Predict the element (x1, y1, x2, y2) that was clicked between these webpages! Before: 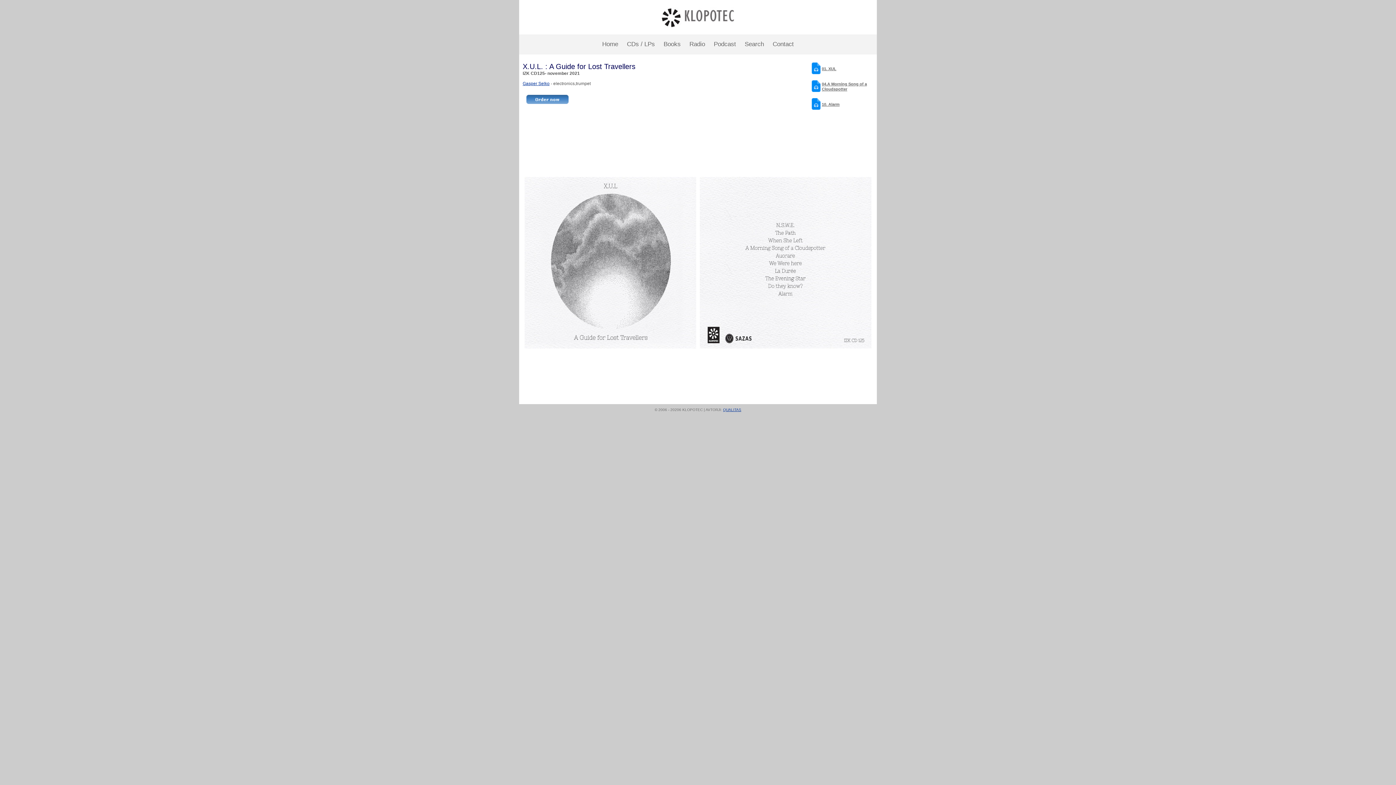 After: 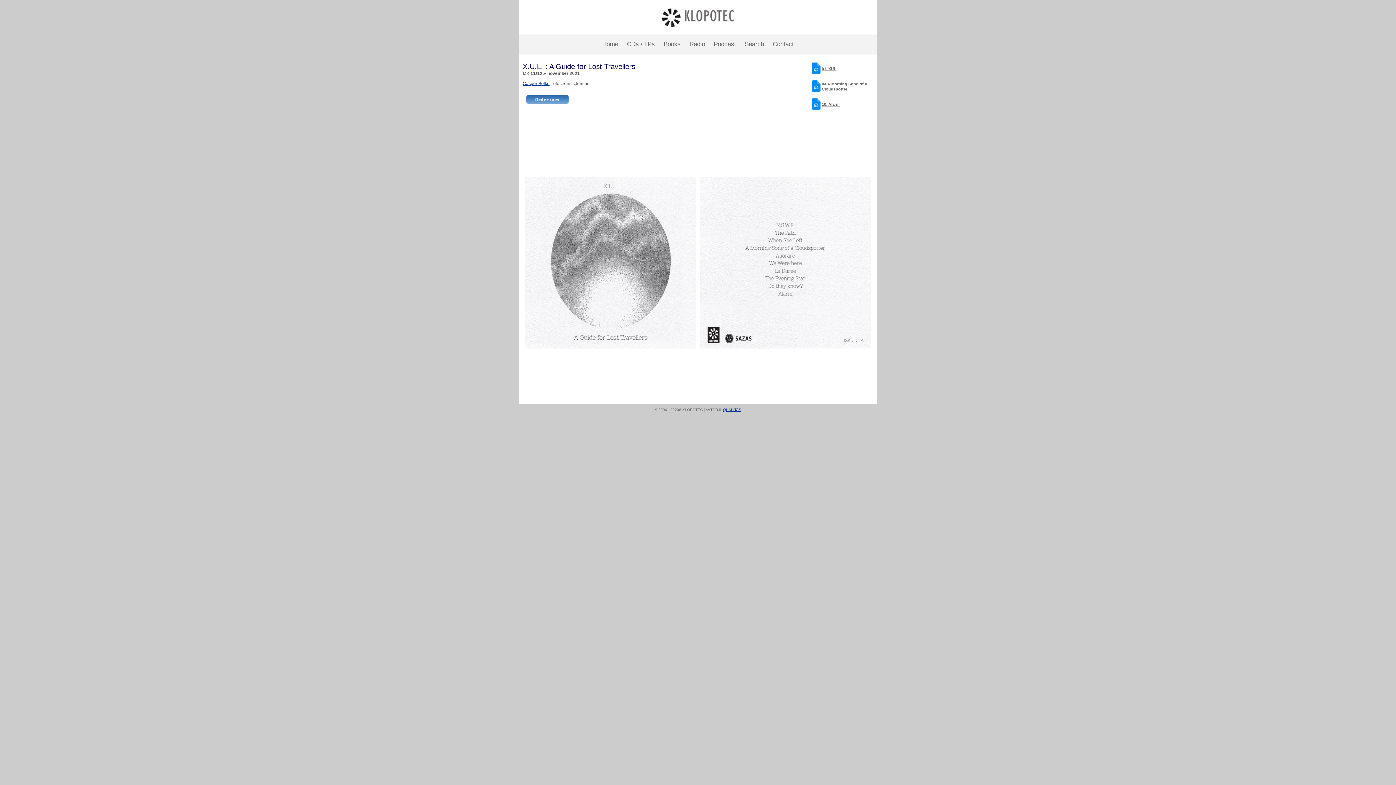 Action: bbox: (810, 88, 822, 93)